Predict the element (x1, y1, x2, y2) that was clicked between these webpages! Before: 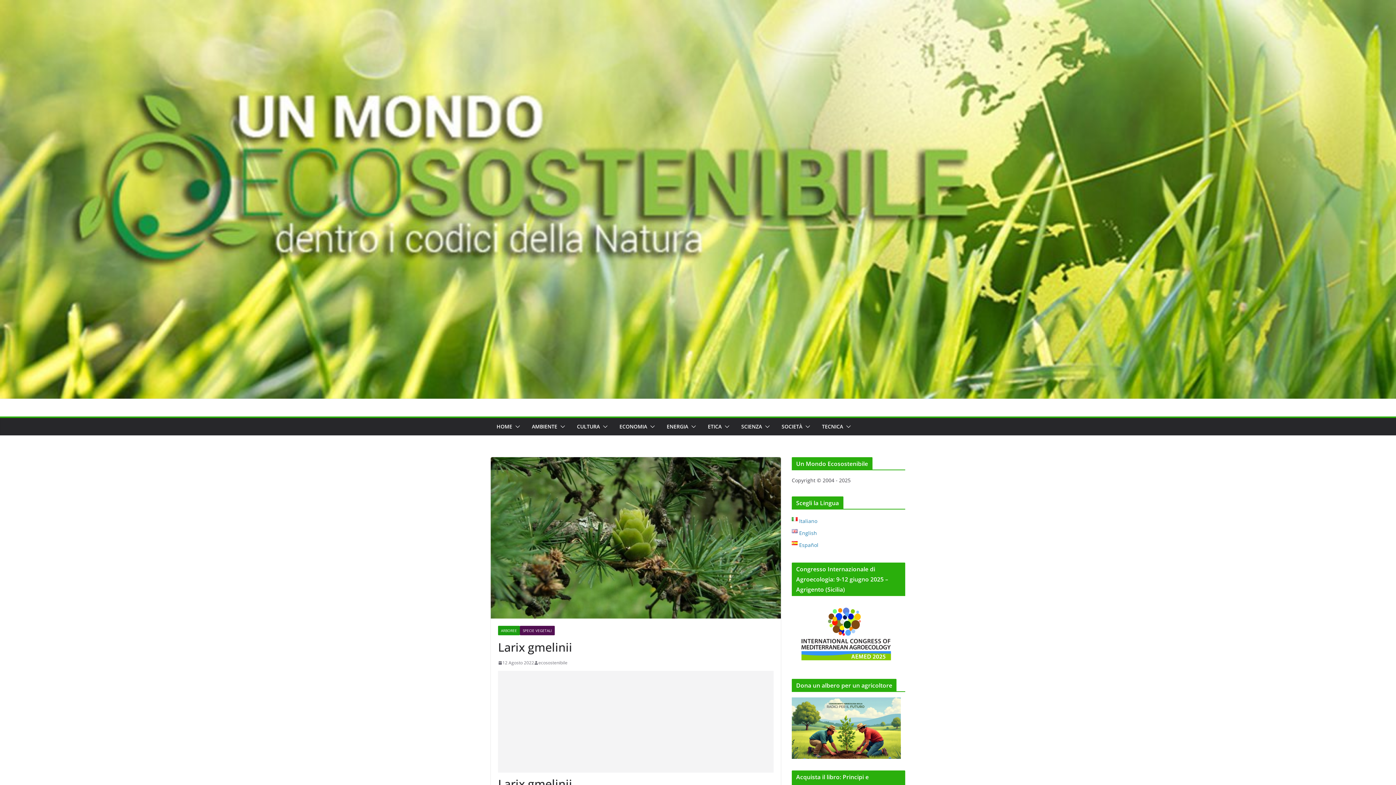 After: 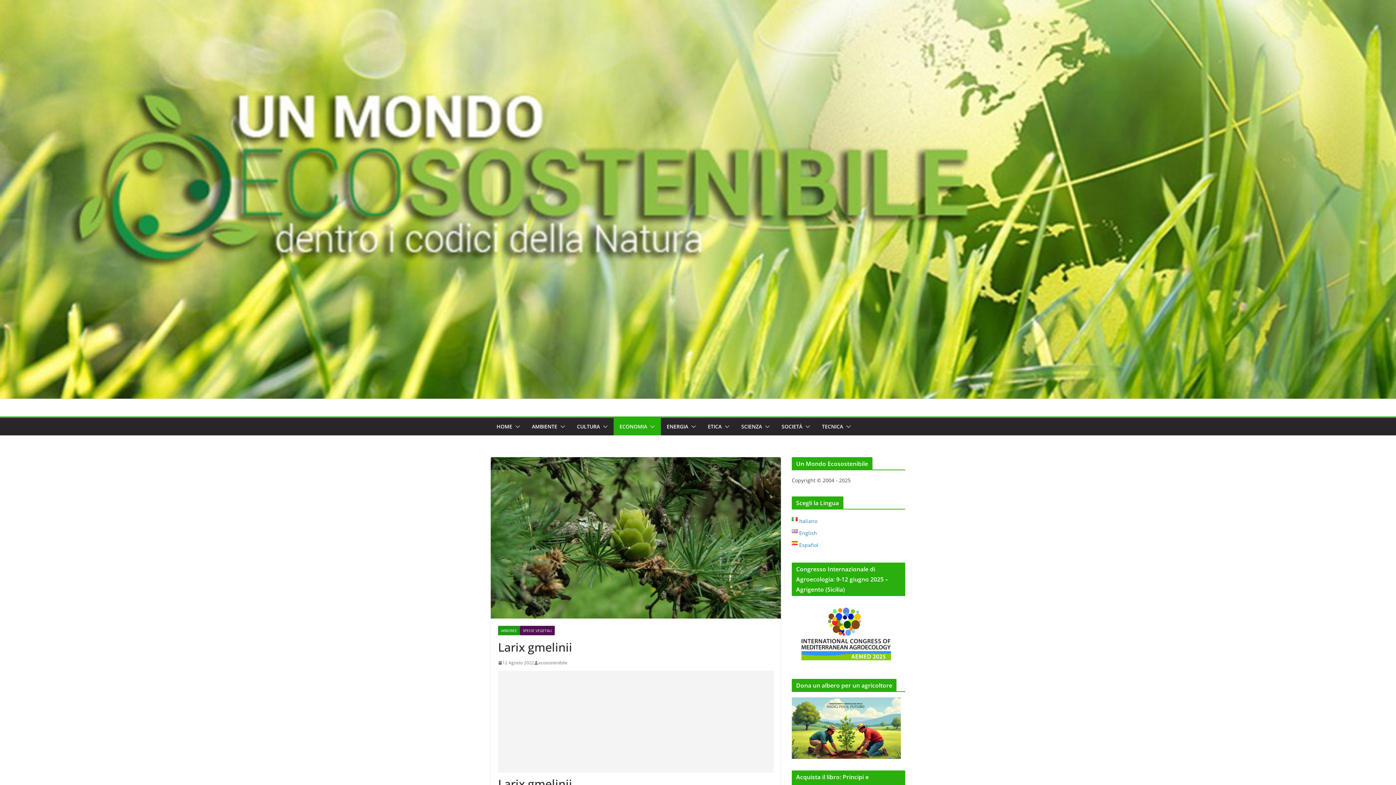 Action: bbox: (647, 421, 655, 432)